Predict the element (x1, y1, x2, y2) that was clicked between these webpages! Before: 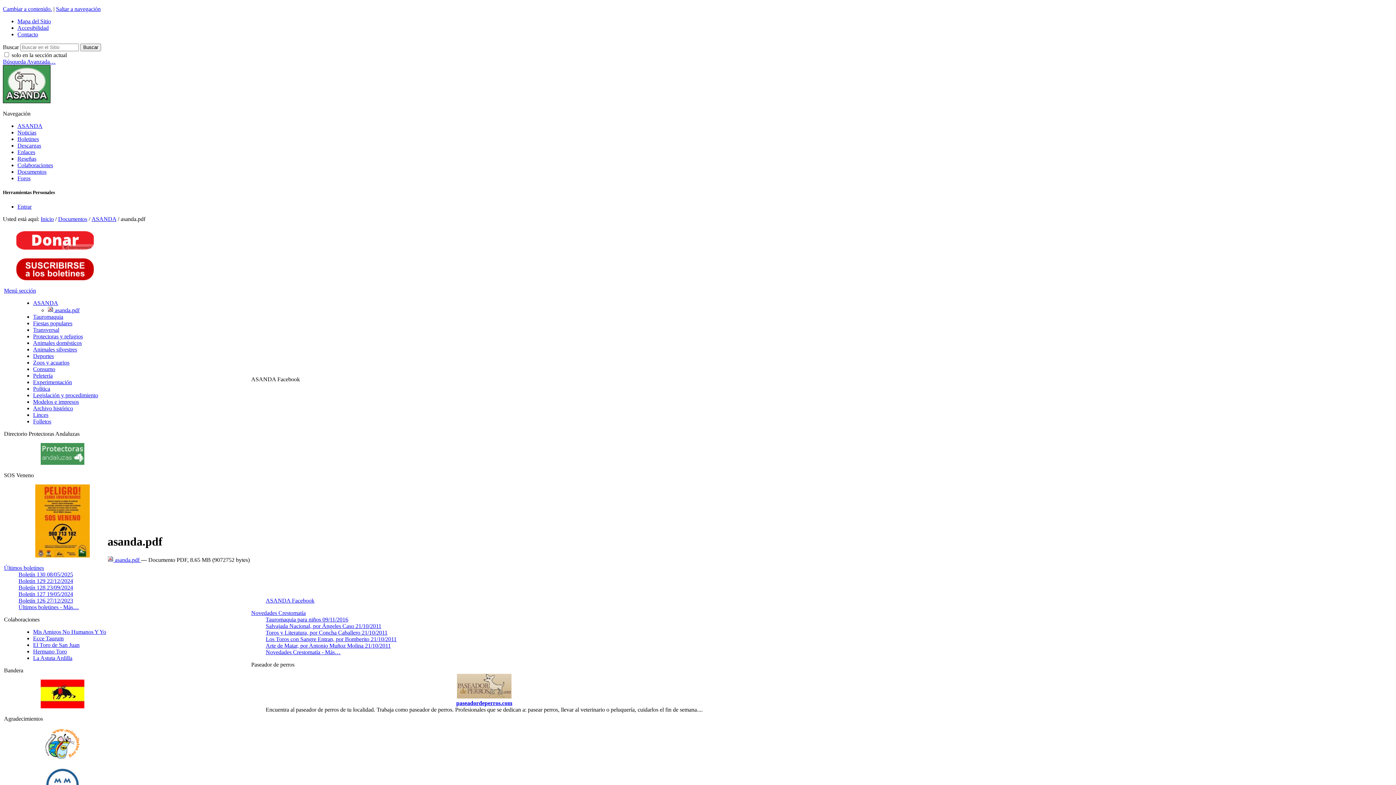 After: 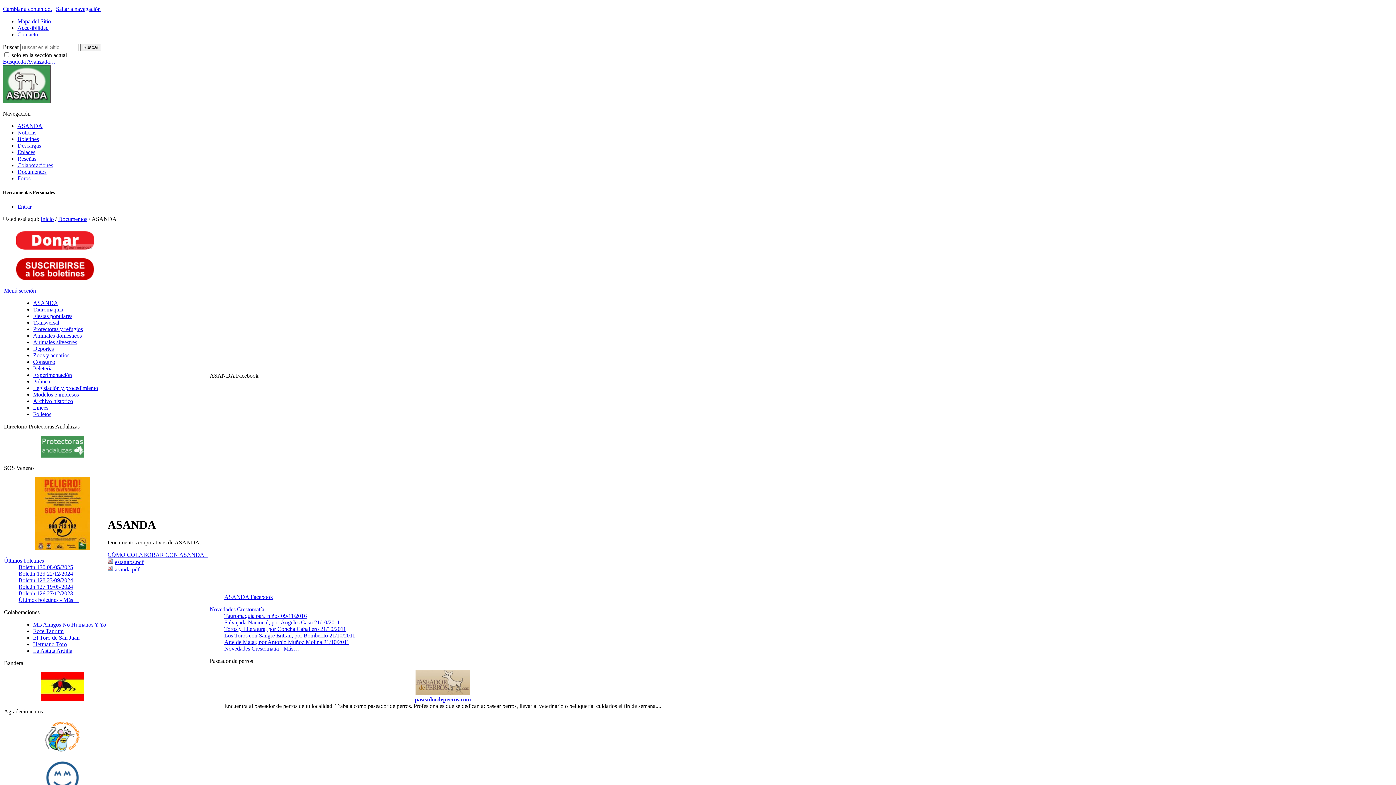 Action: label: ASANDA bbox: (33, 300, 58, 306)